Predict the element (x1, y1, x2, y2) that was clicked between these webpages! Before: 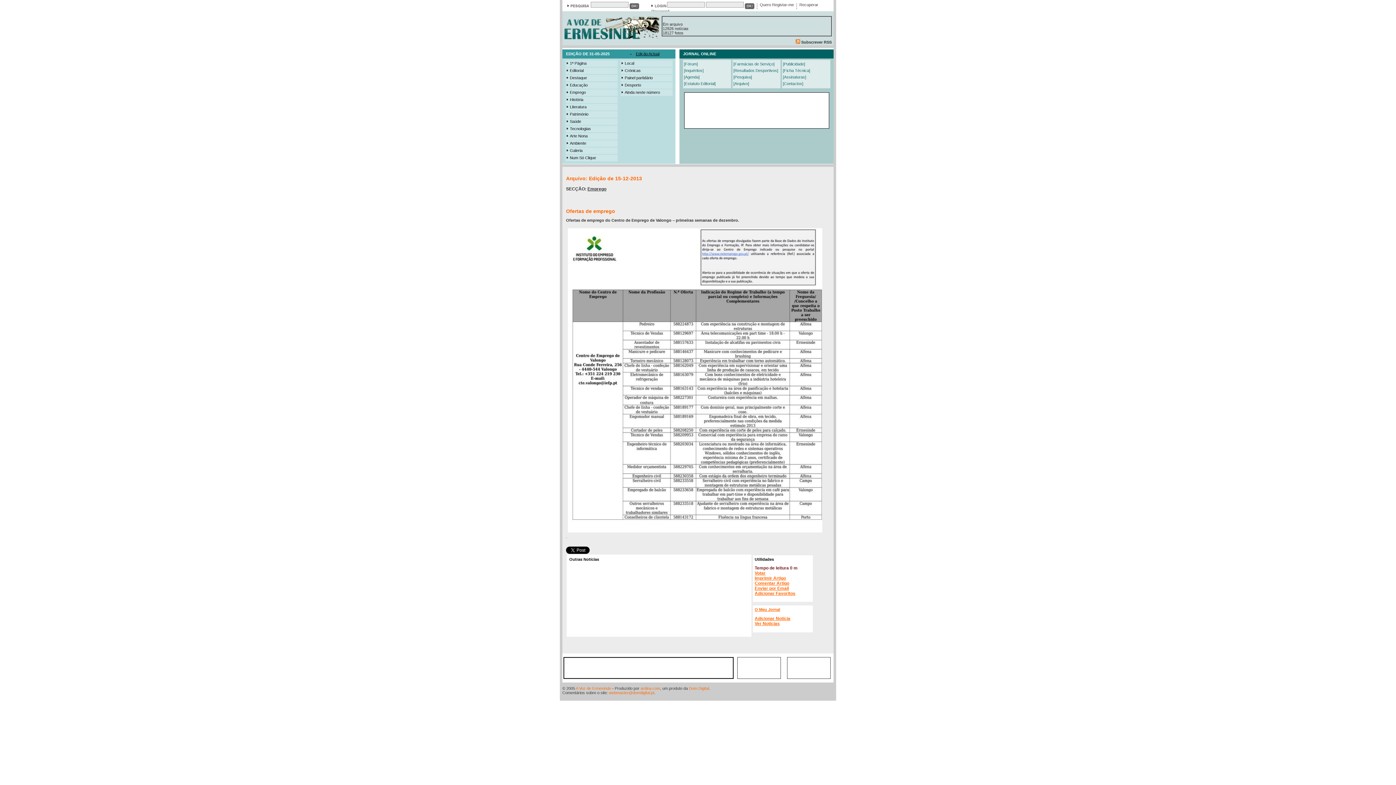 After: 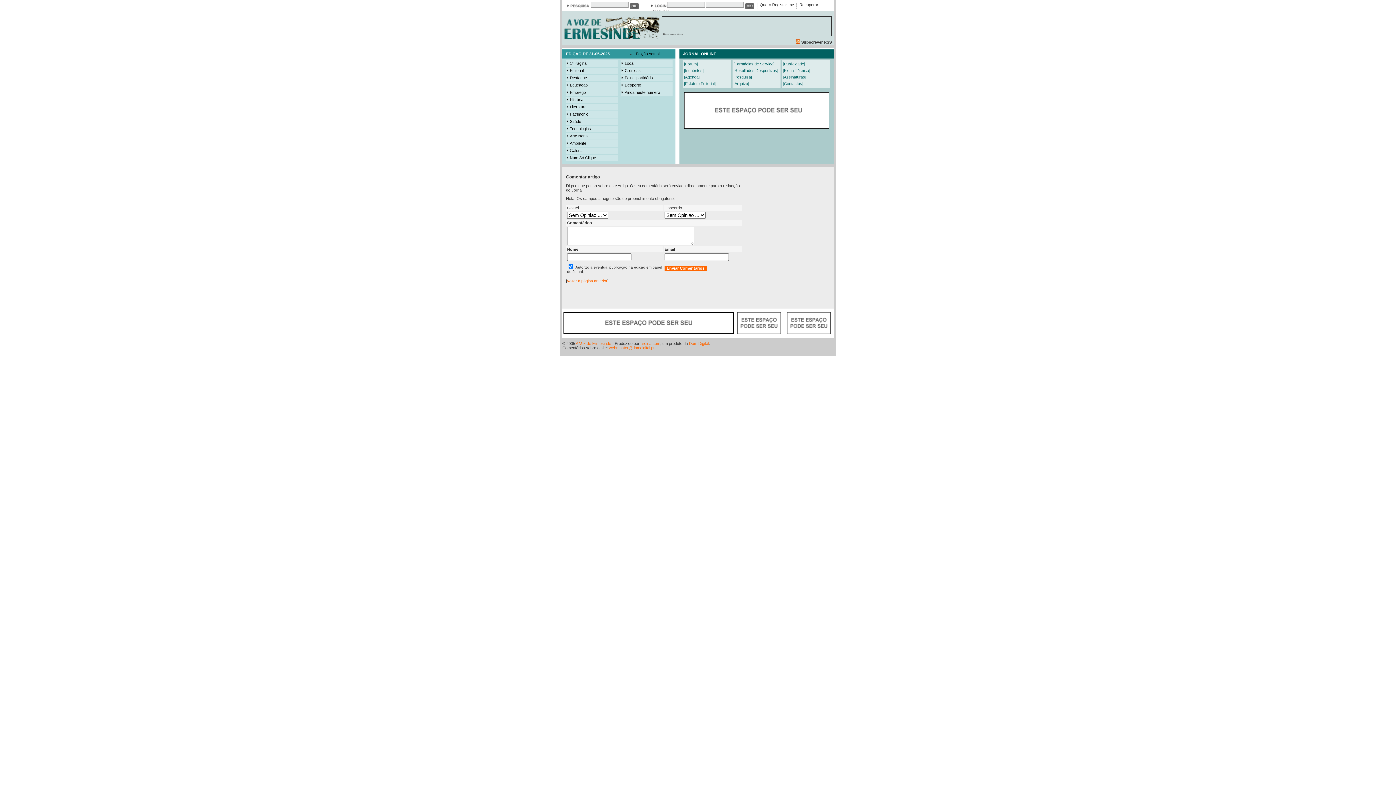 Action: bbox: (754, 581, 789, 586) label: Comentar Artigo